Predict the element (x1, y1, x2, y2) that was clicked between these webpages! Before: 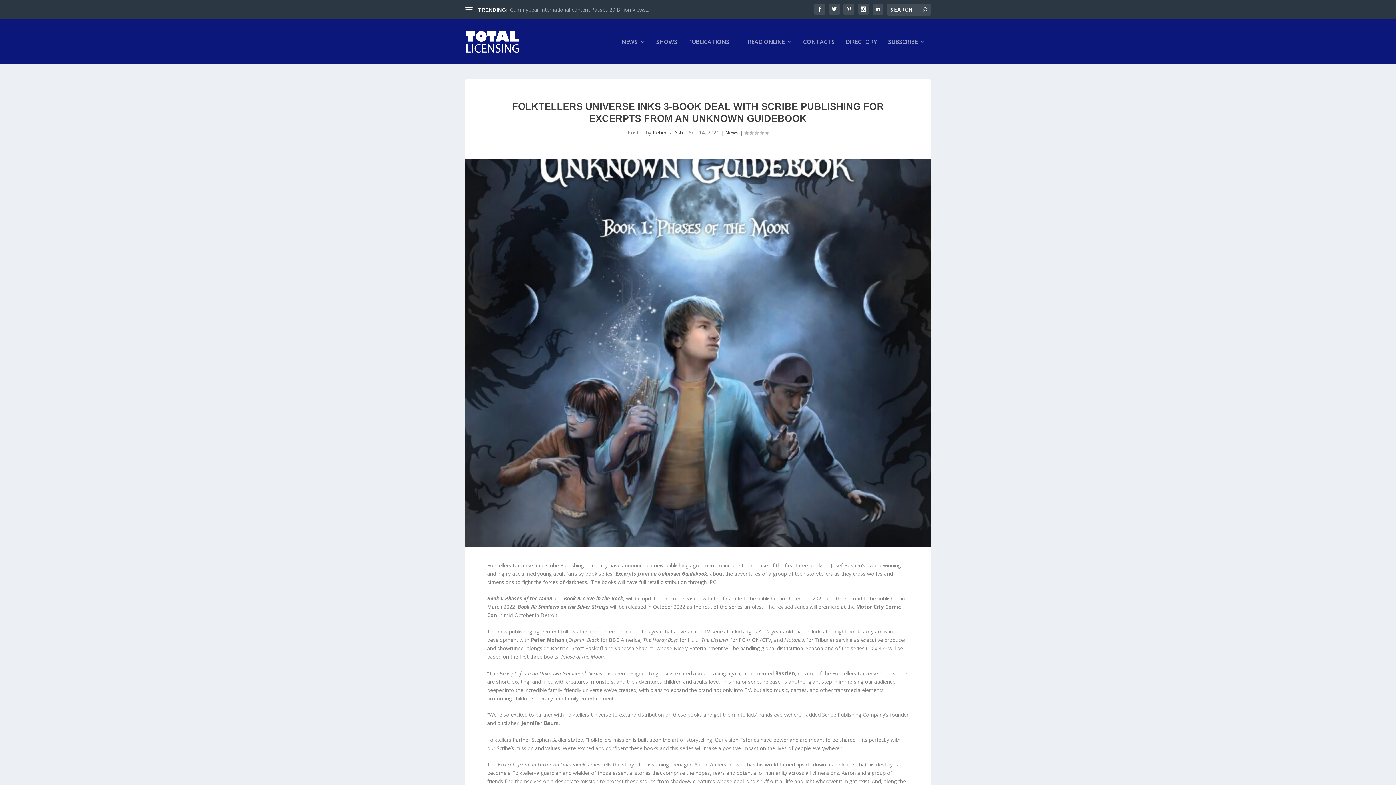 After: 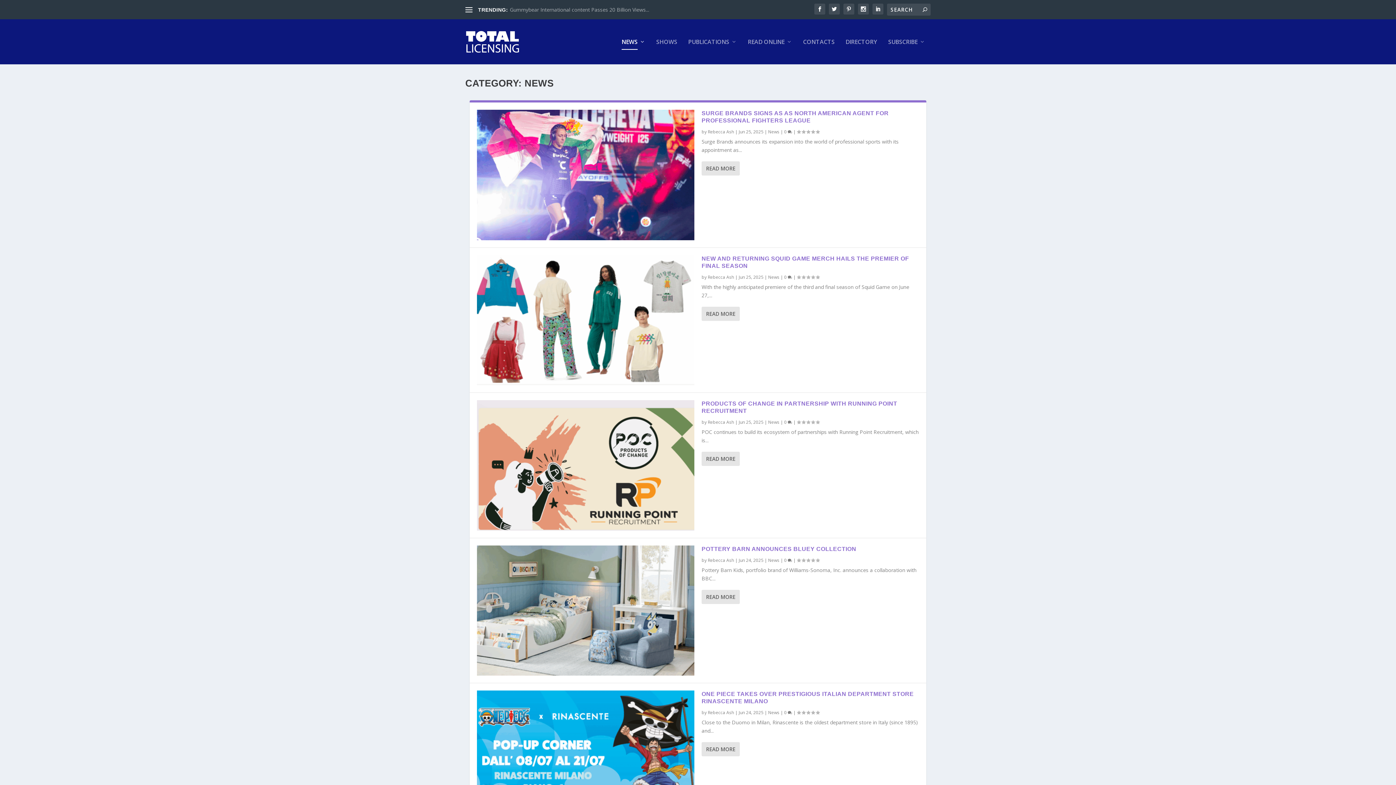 Action: label: News bbox: (725, 129, 738, 136)